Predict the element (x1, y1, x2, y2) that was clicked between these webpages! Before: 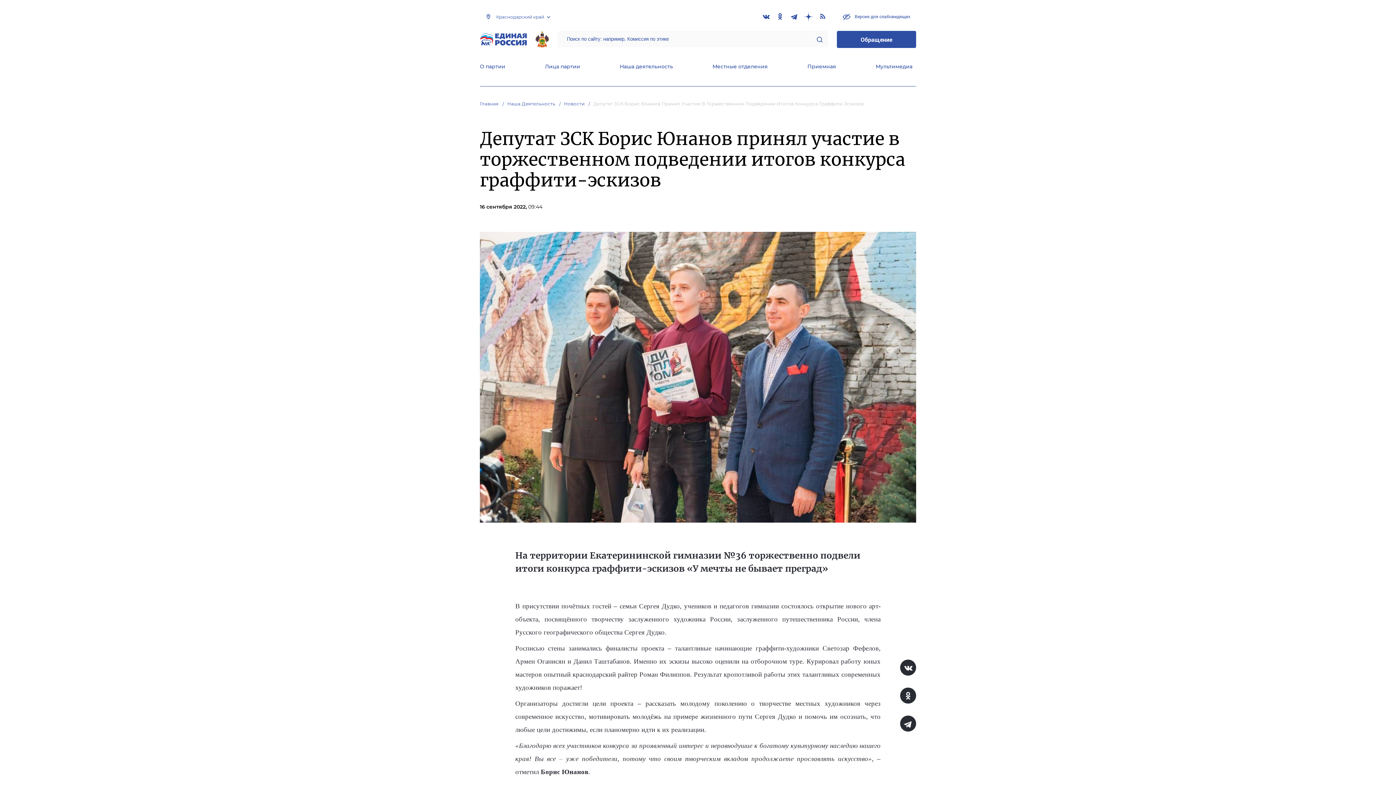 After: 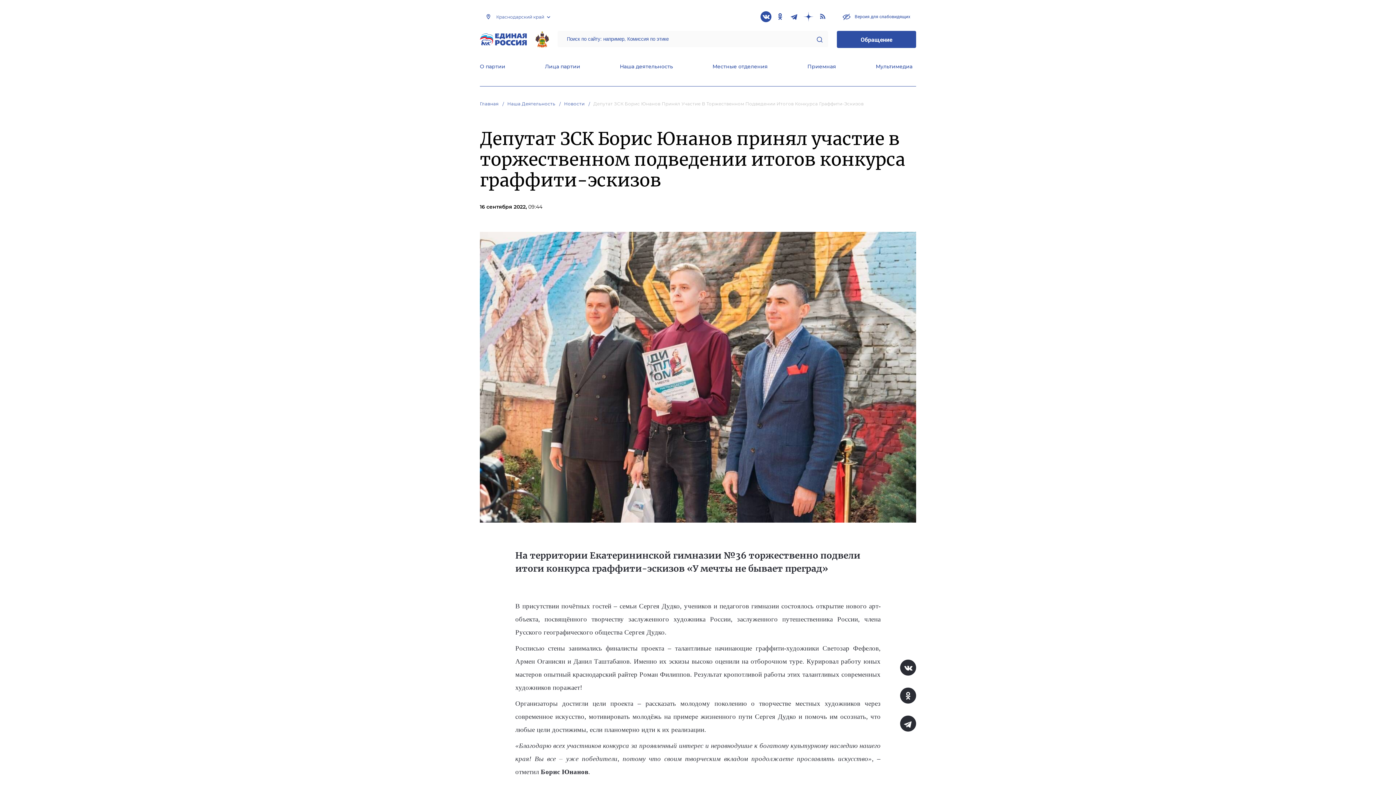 Action: bbox: (760, 11, 771, 22)